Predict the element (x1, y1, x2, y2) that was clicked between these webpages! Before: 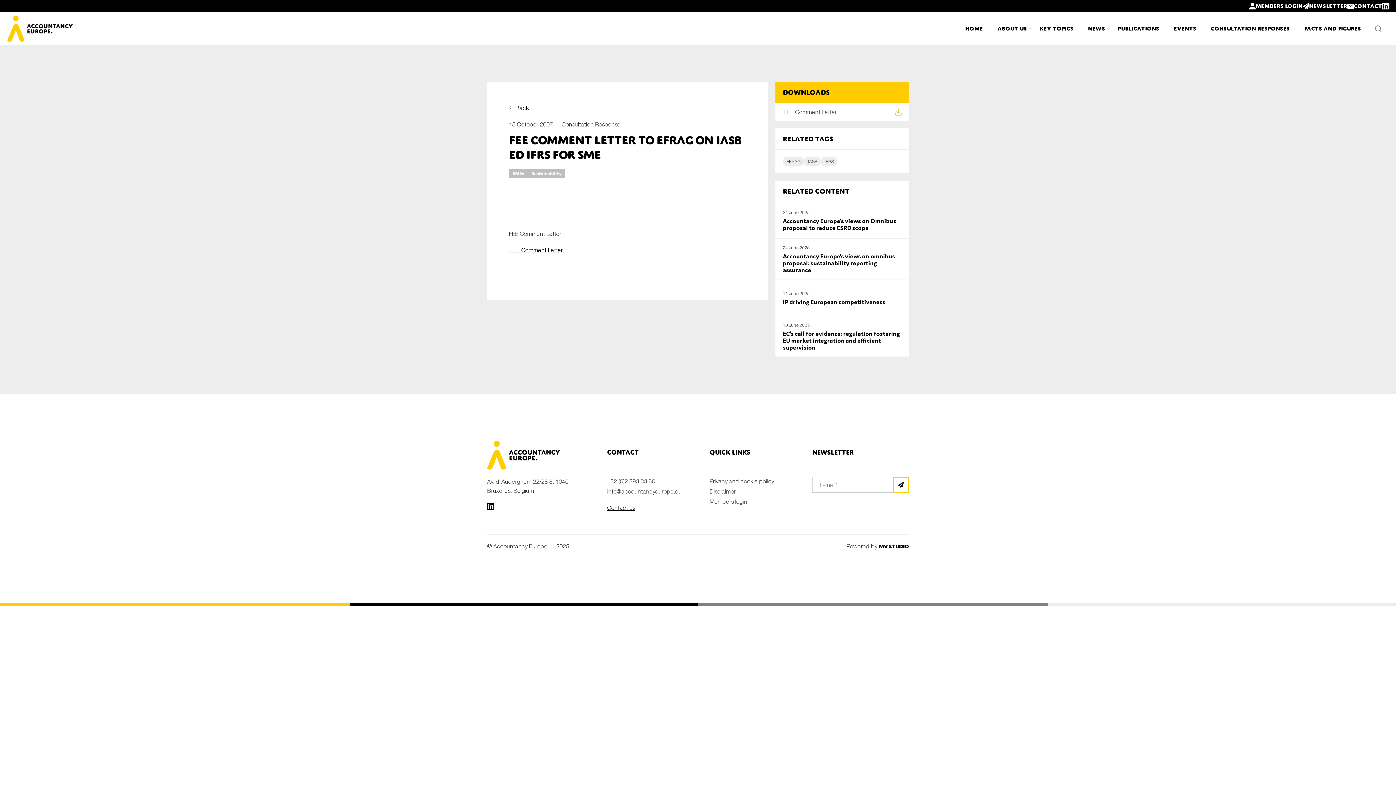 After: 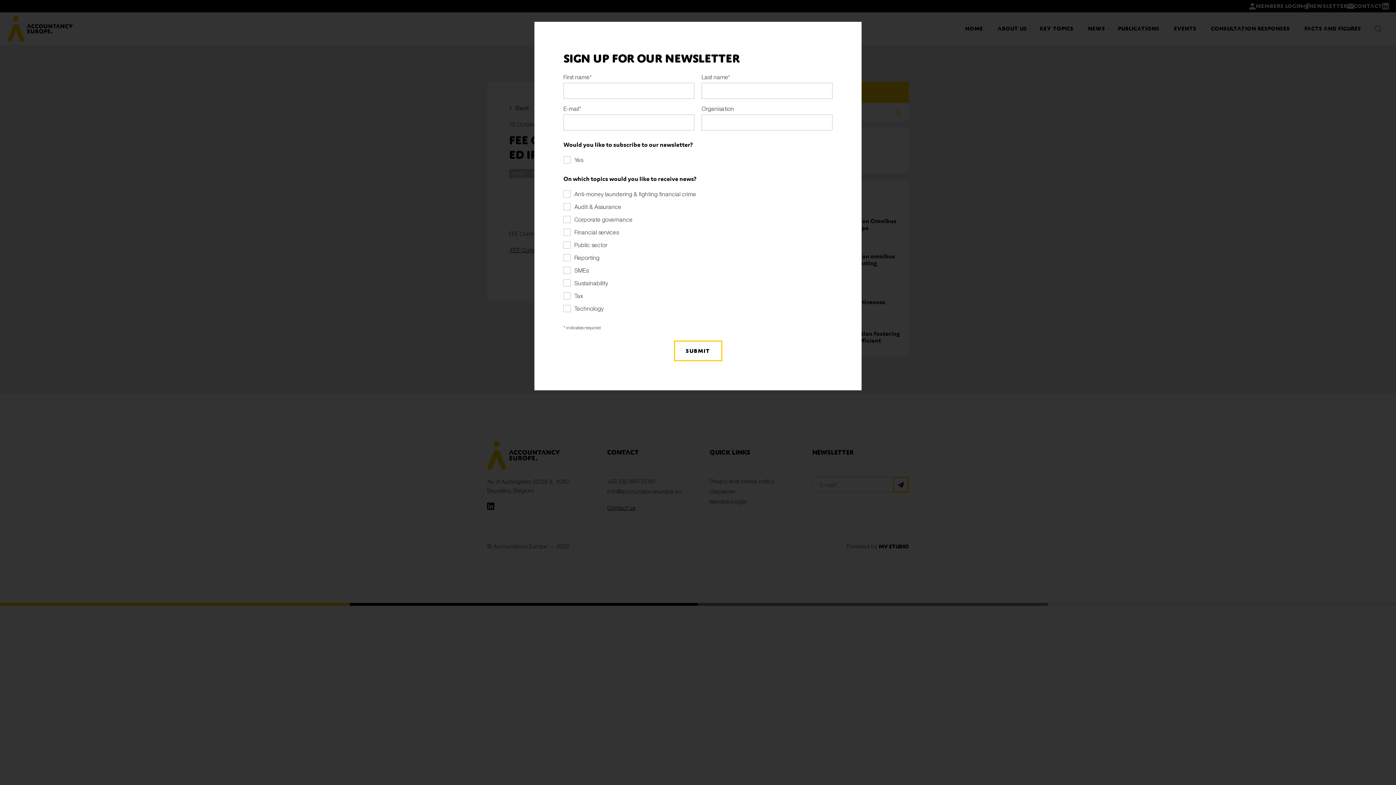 Action: bbox: (1302, 2, 1347, 10) label: Newsletter